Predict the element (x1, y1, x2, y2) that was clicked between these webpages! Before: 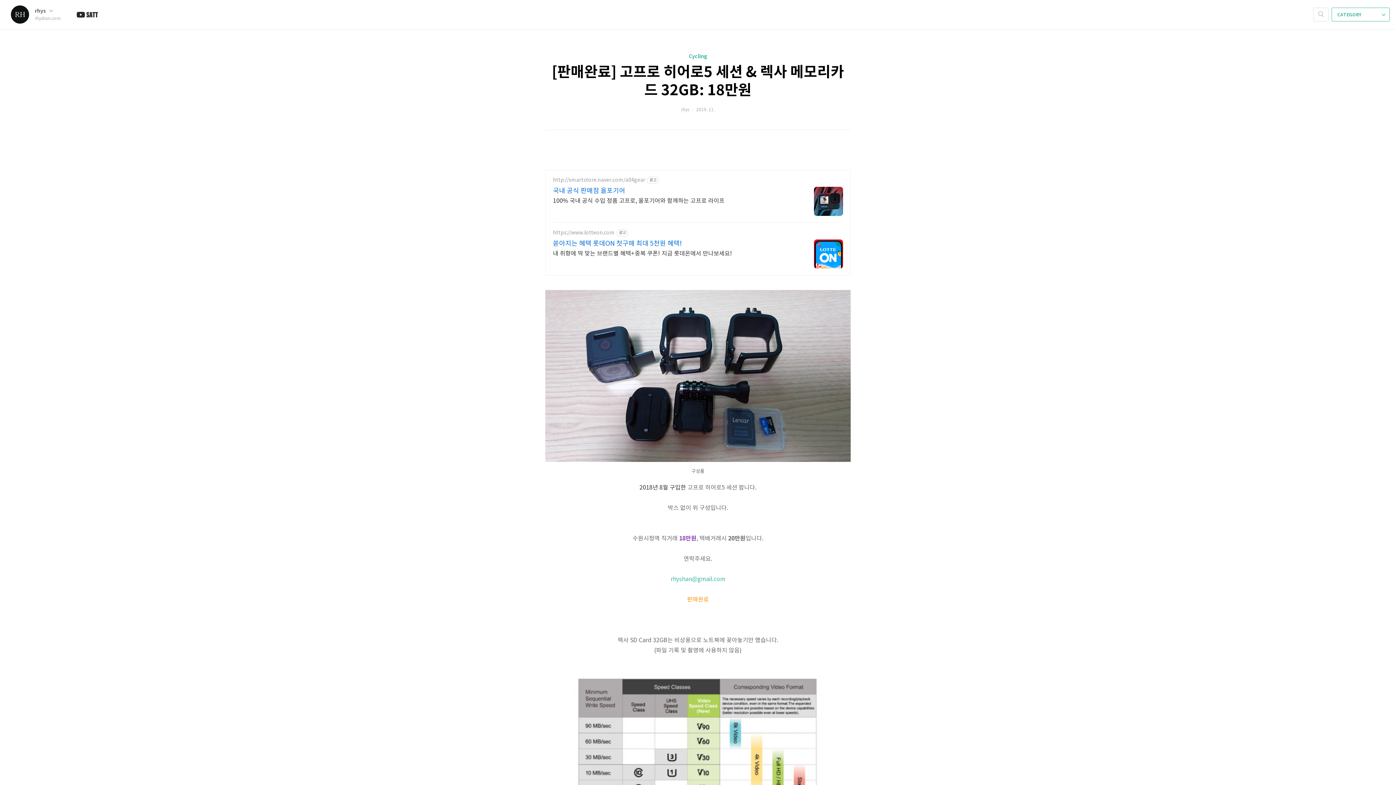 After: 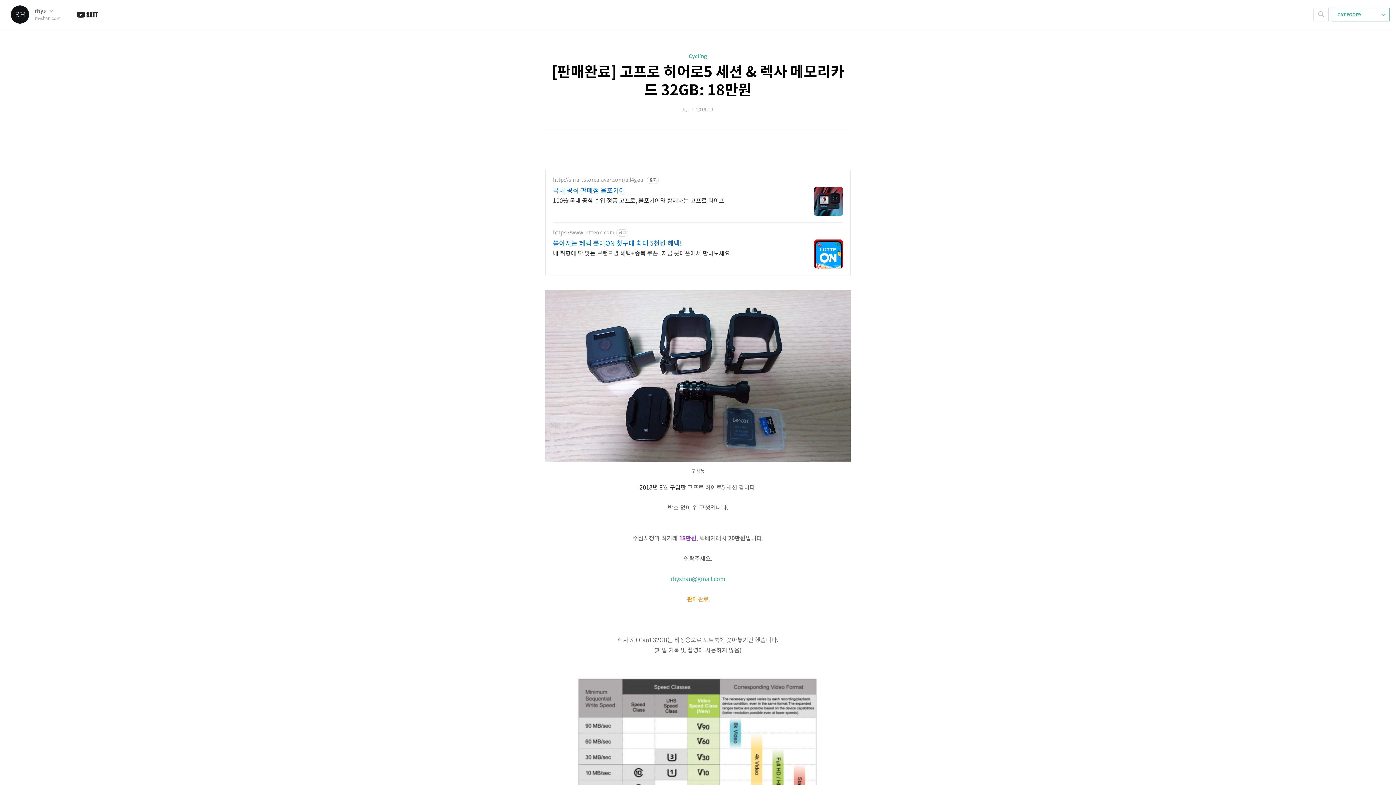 Action: bbox: (814, 239, 843, 268)